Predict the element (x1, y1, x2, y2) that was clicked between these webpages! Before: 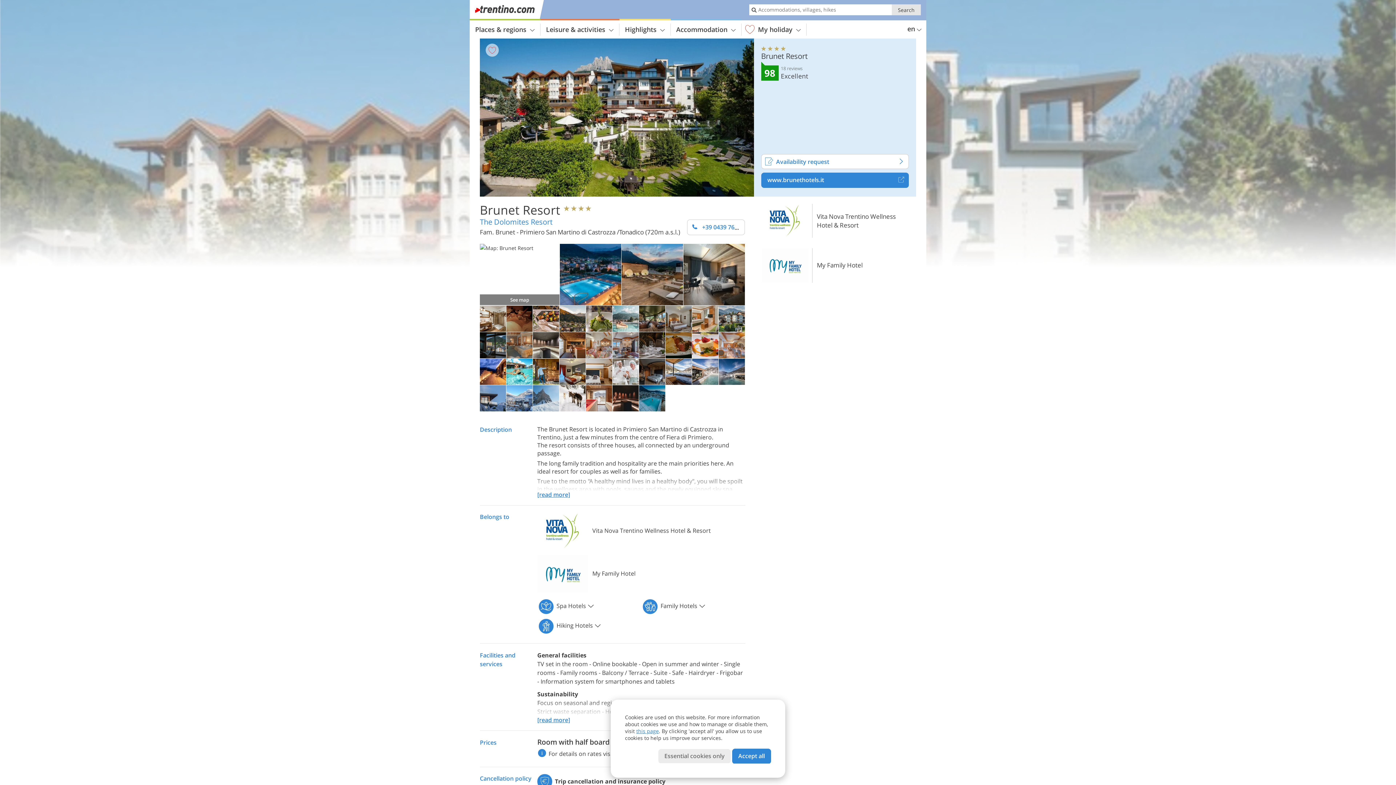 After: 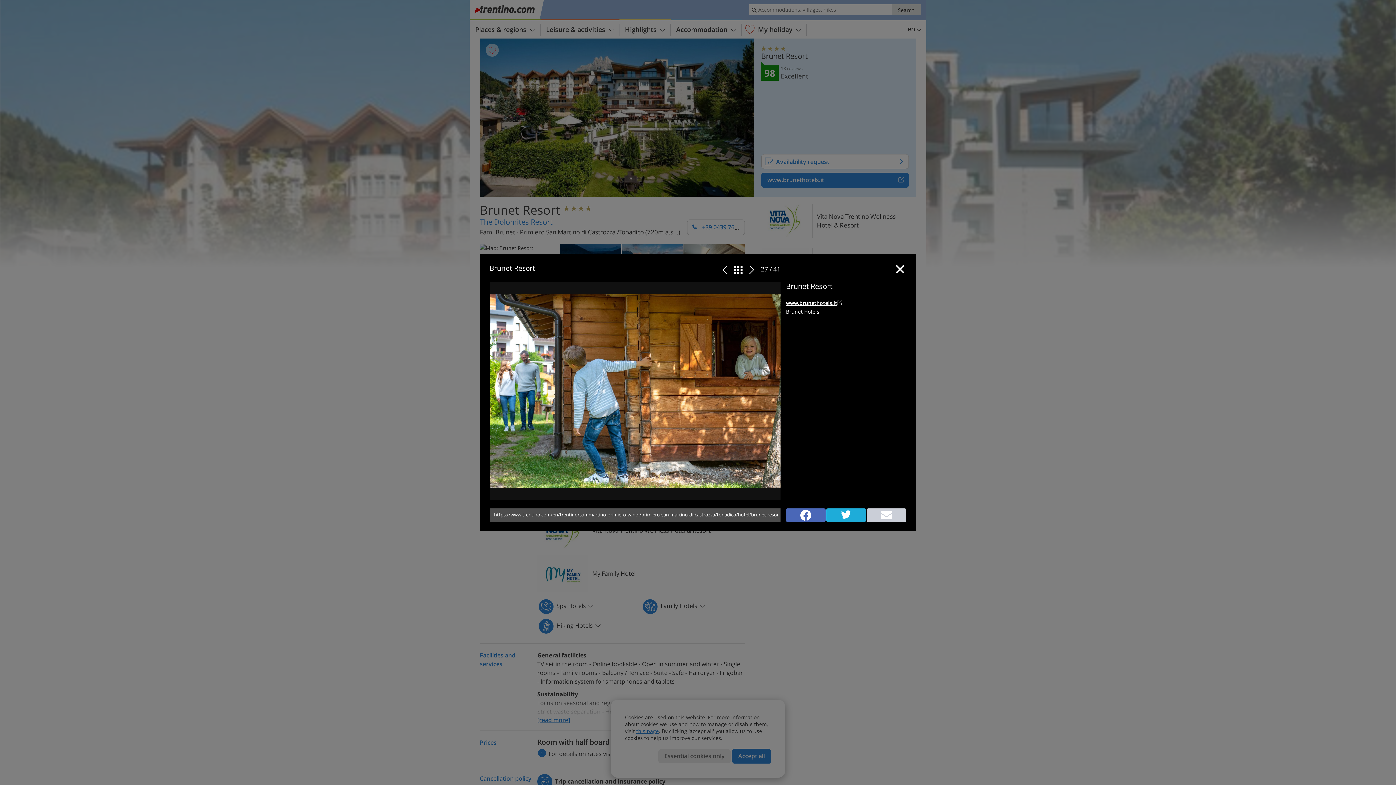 Action: bbox: (533, 379, 559, 386)